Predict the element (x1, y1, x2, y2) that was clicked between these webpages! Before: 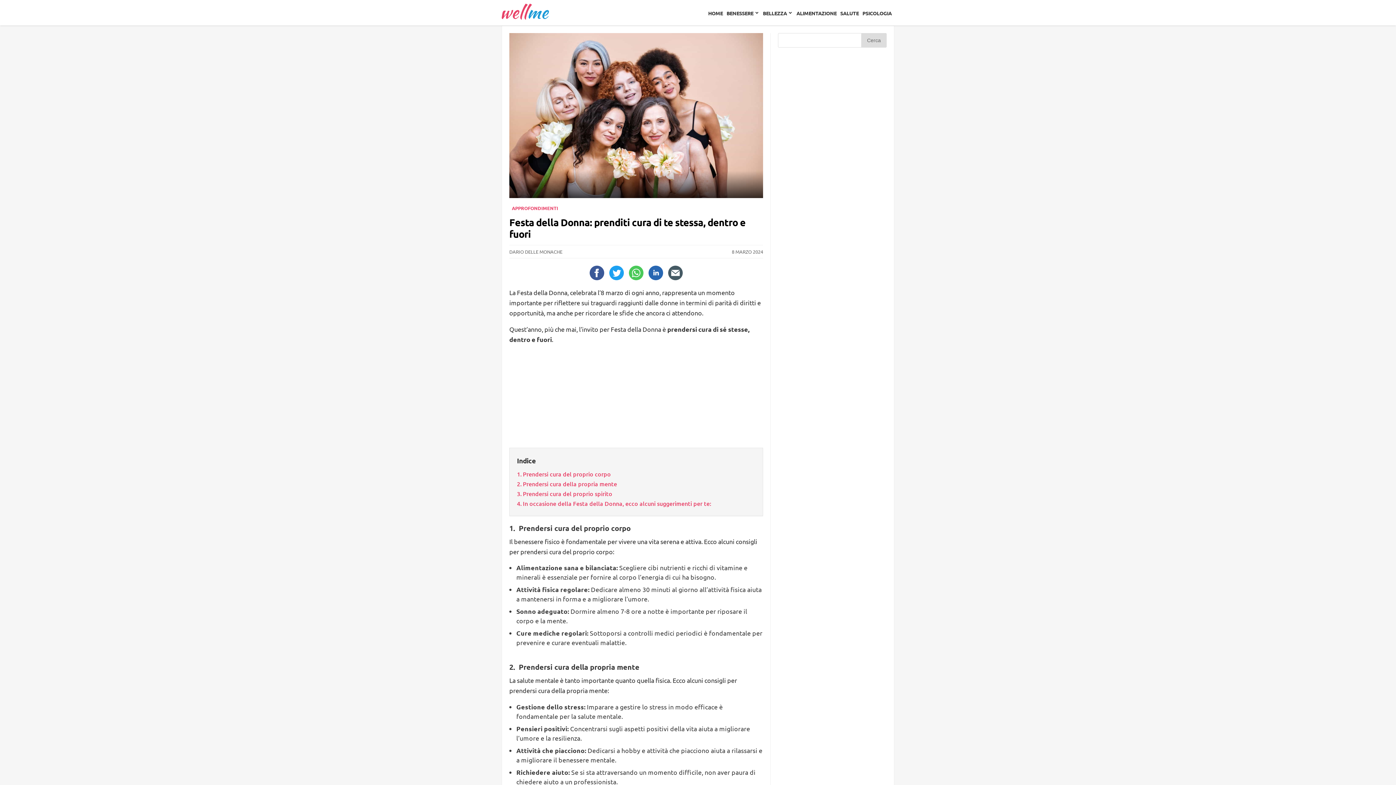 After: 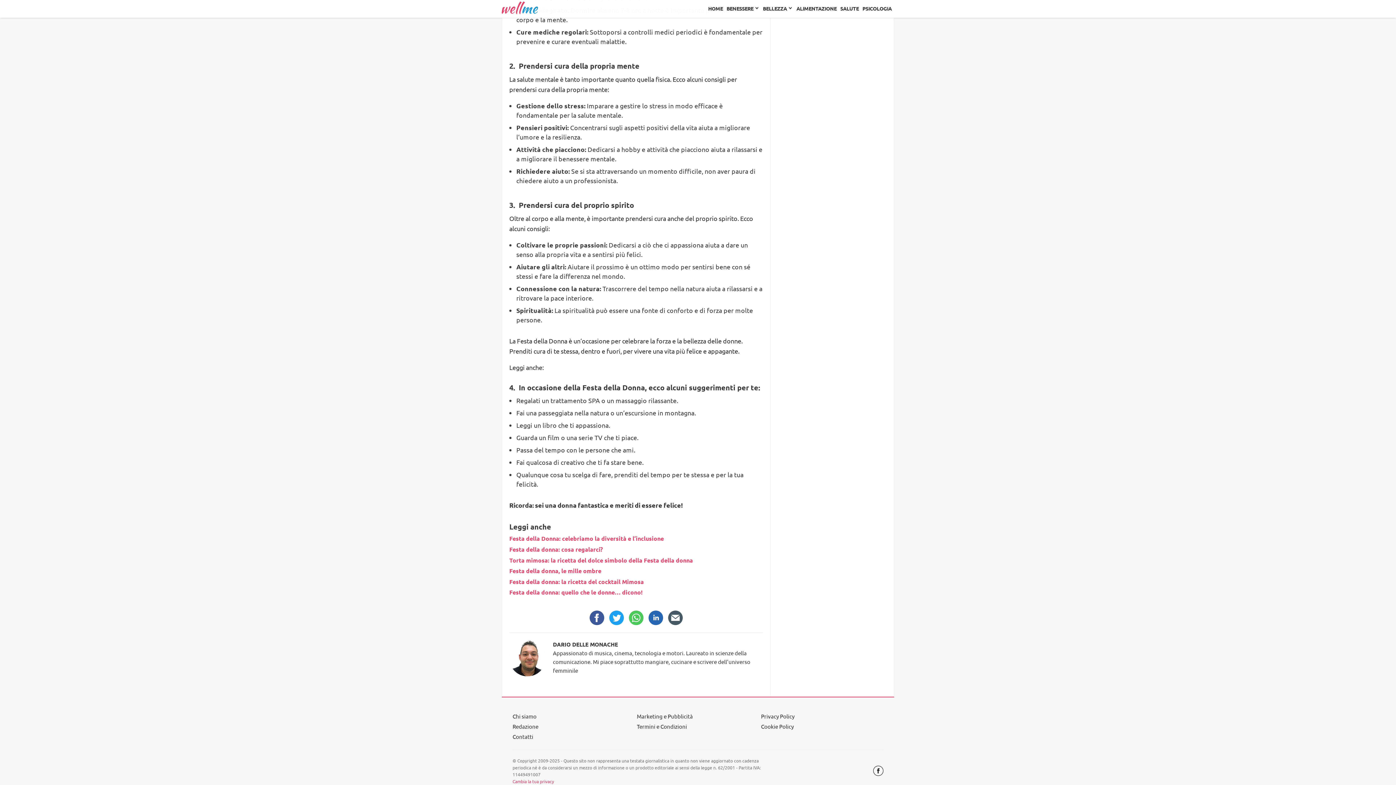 Action: label: Prendersi cura della propria mente bbox: (517, 479, 617, 488)